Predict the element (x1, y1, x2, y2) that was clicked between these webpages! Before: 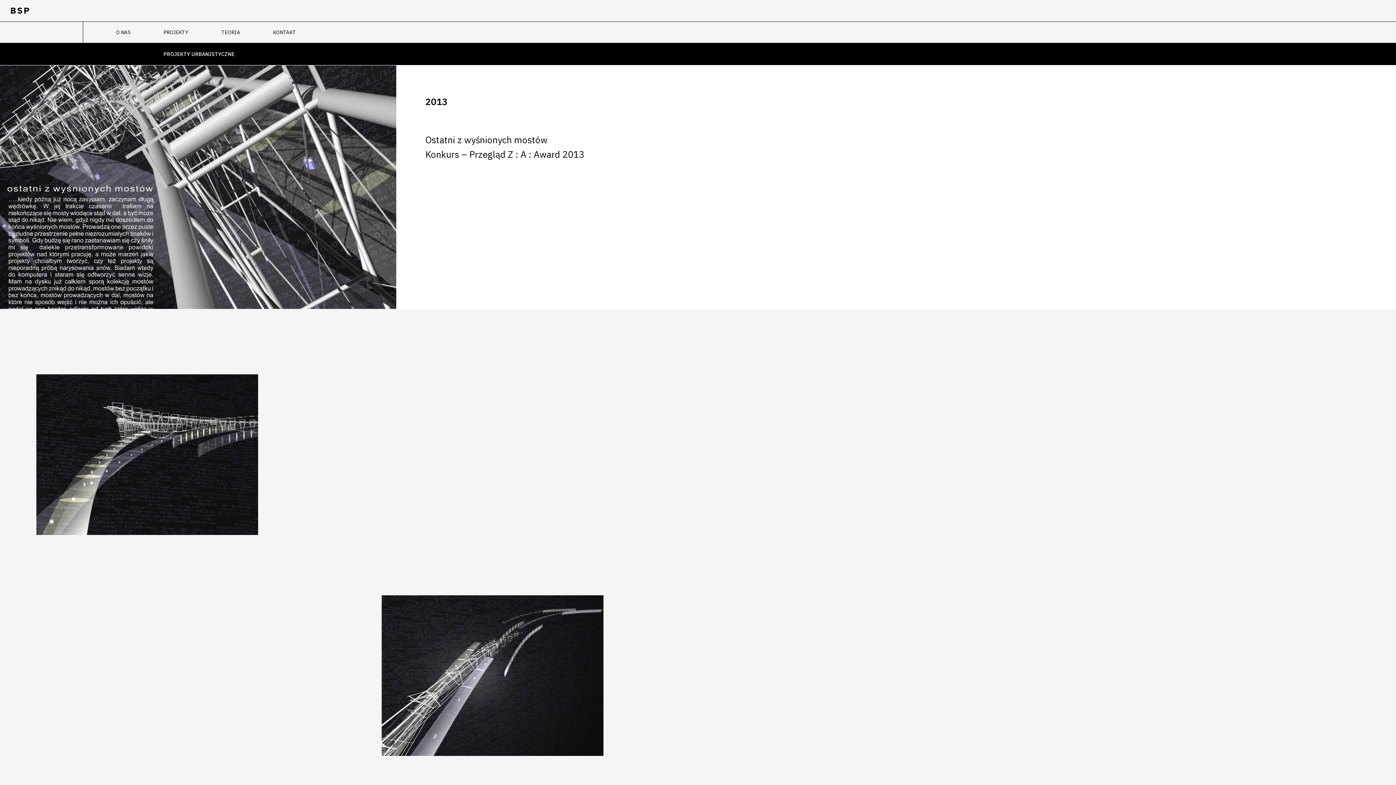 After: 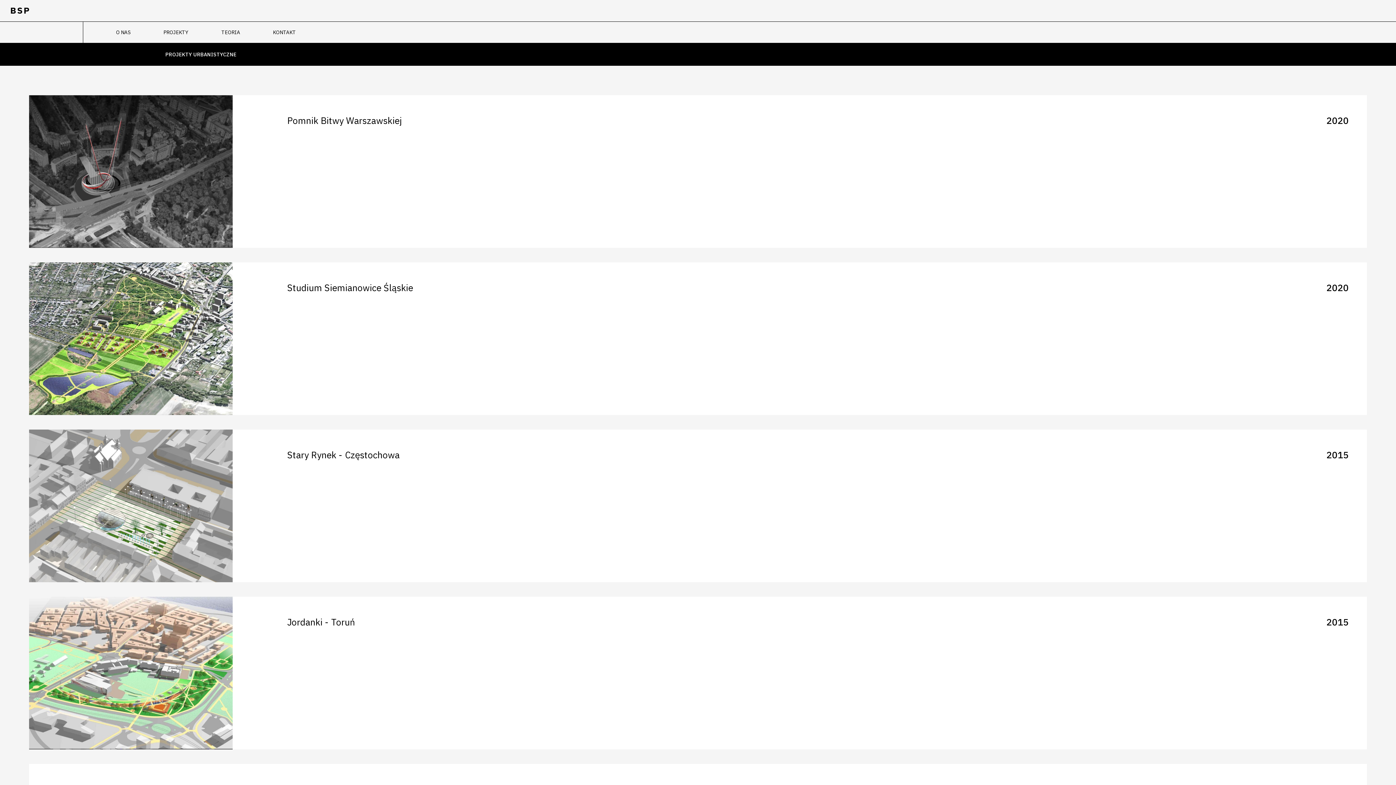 Action: bbox: (163, 51, 234, 57) label: PROJEKTY URBANISTYCZNE